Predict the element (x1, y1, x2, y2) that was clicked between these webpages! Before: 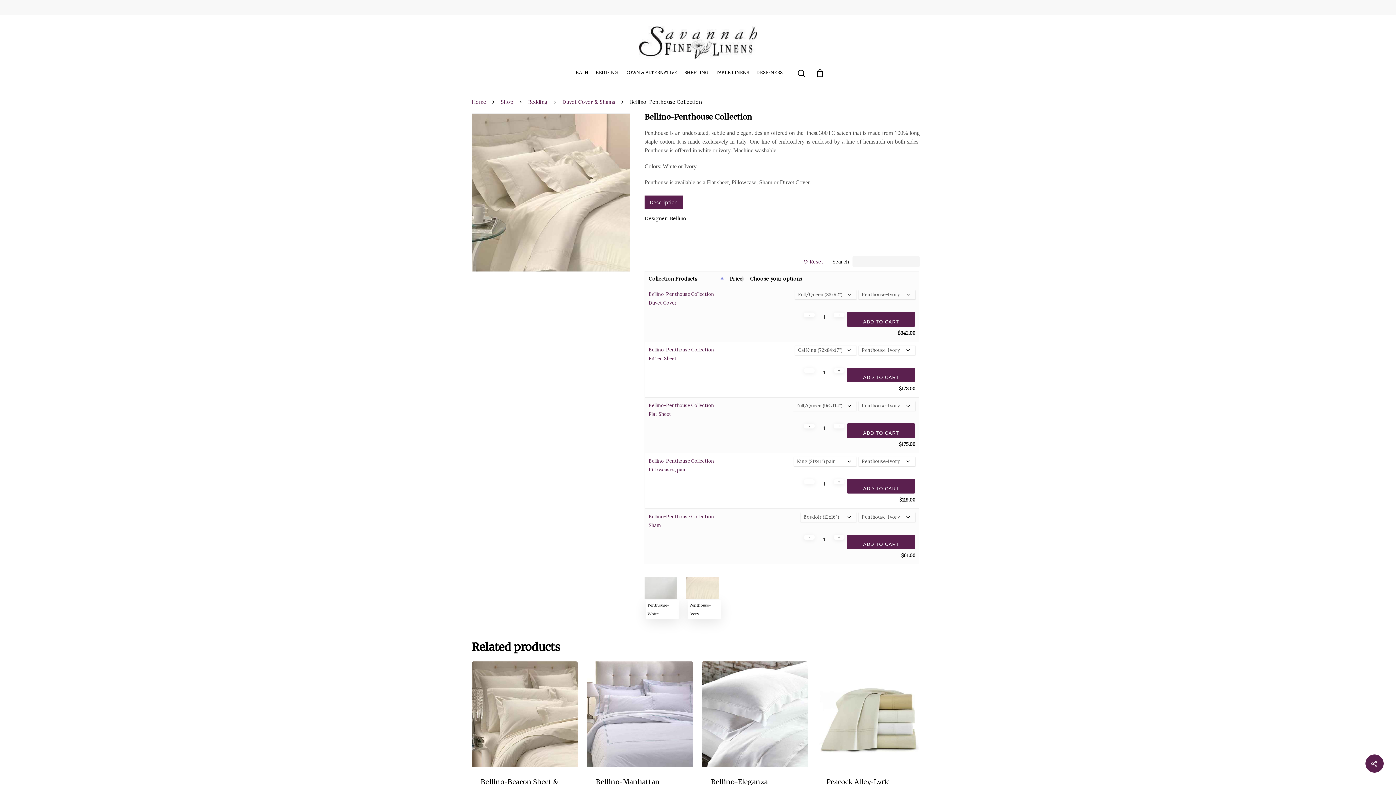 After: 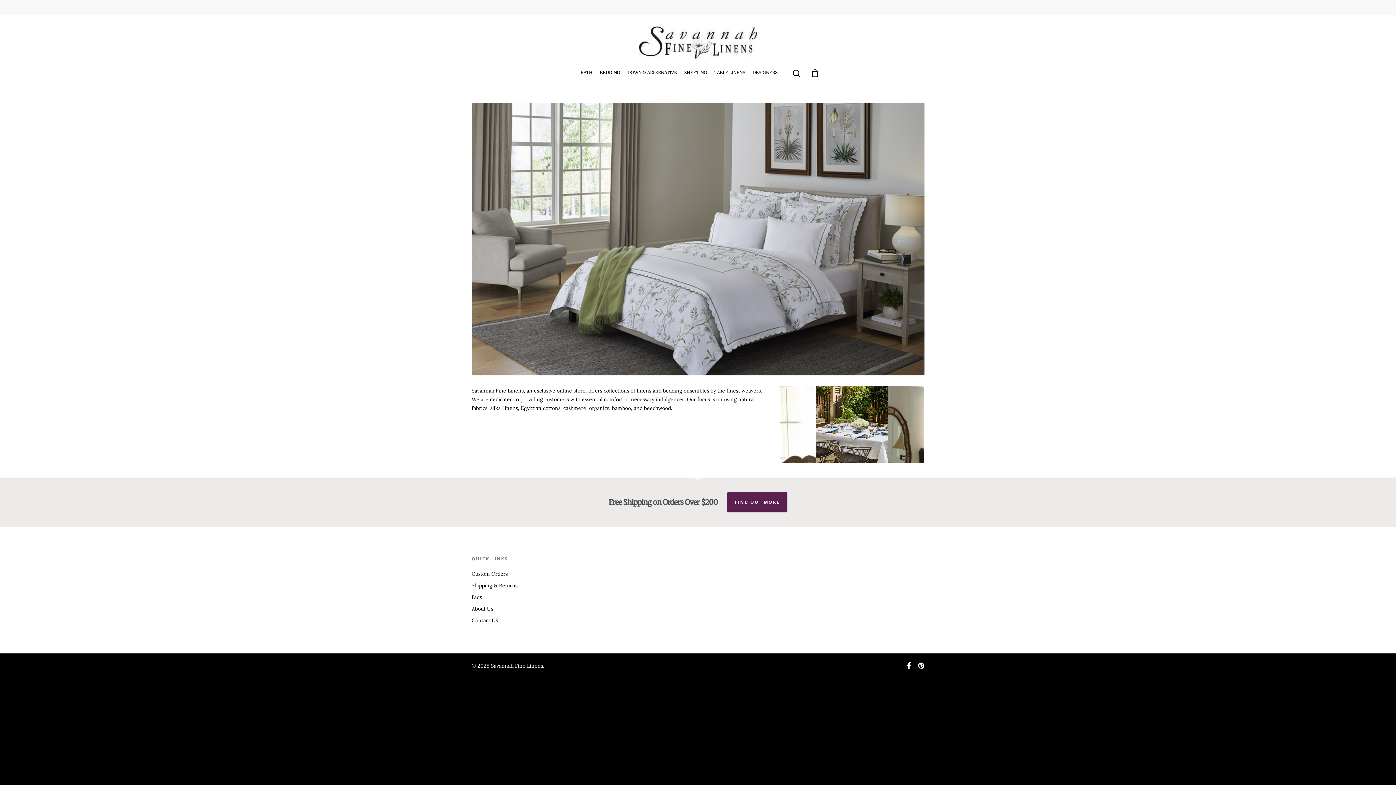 Action: bbox: (471, 98, 486, 105) label: Home